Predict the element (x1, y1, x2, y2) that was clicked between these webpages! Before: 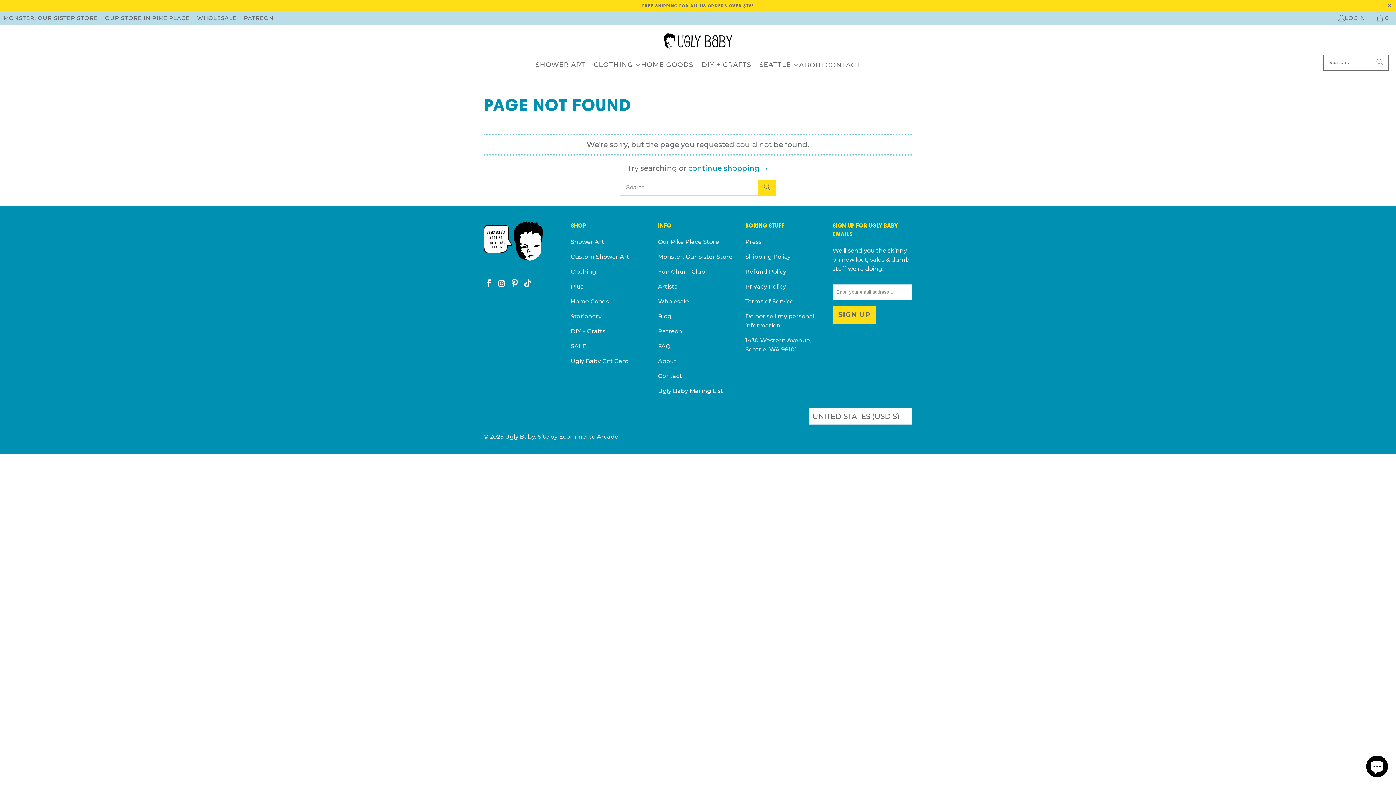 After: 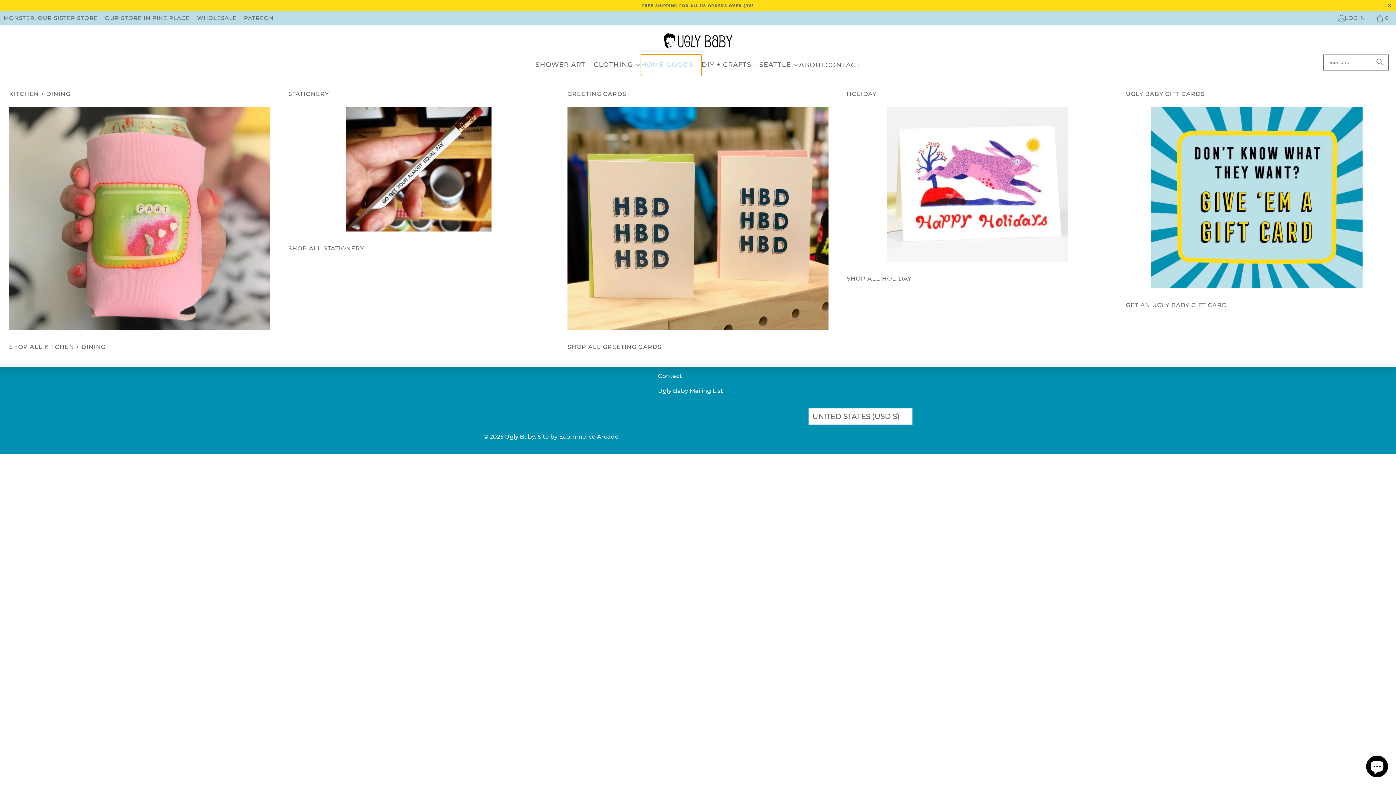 Action: label: HOME GOODS  bbox: (641, 54, 701, 75)